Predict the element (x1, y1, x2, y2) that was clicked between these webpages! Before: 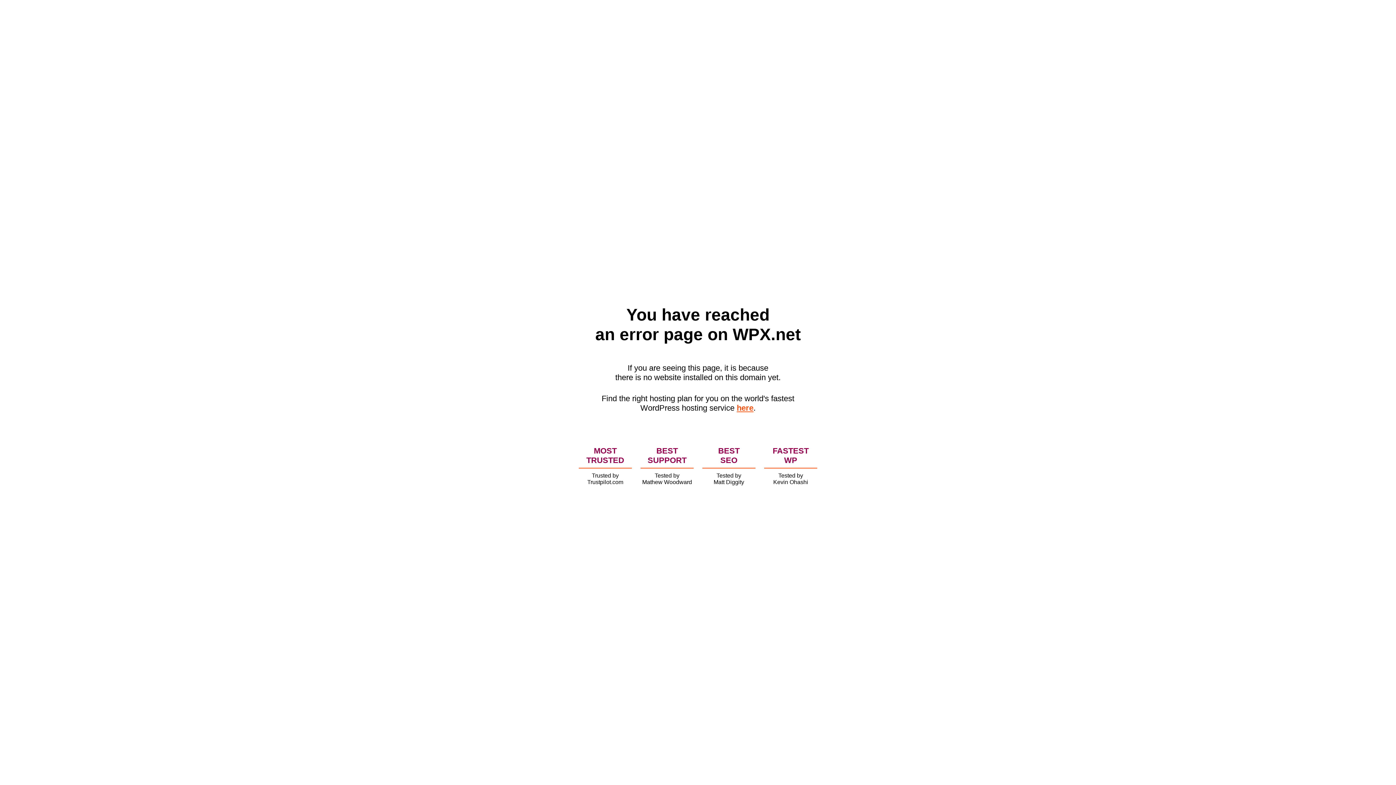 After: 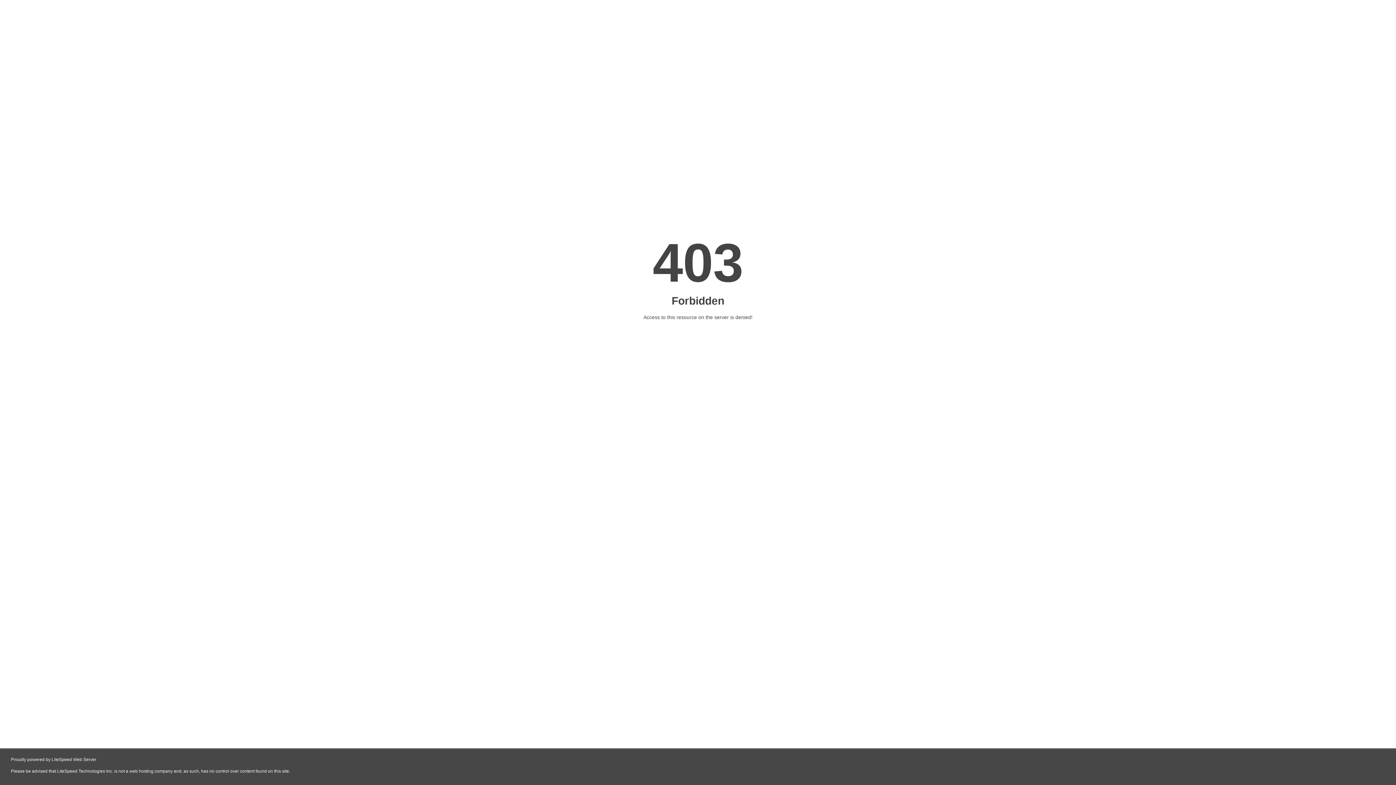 Action: bbox: (736, 403, 753, 412) label: here